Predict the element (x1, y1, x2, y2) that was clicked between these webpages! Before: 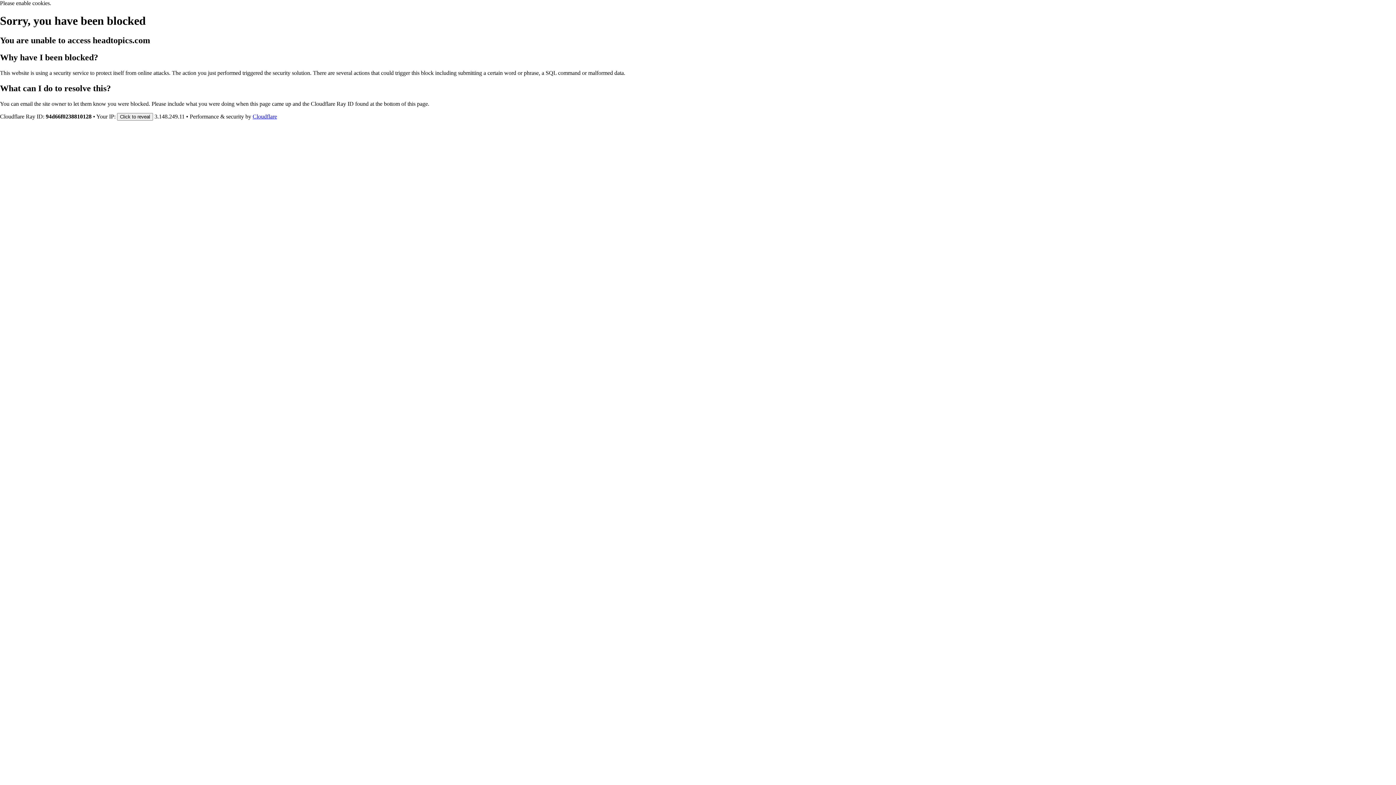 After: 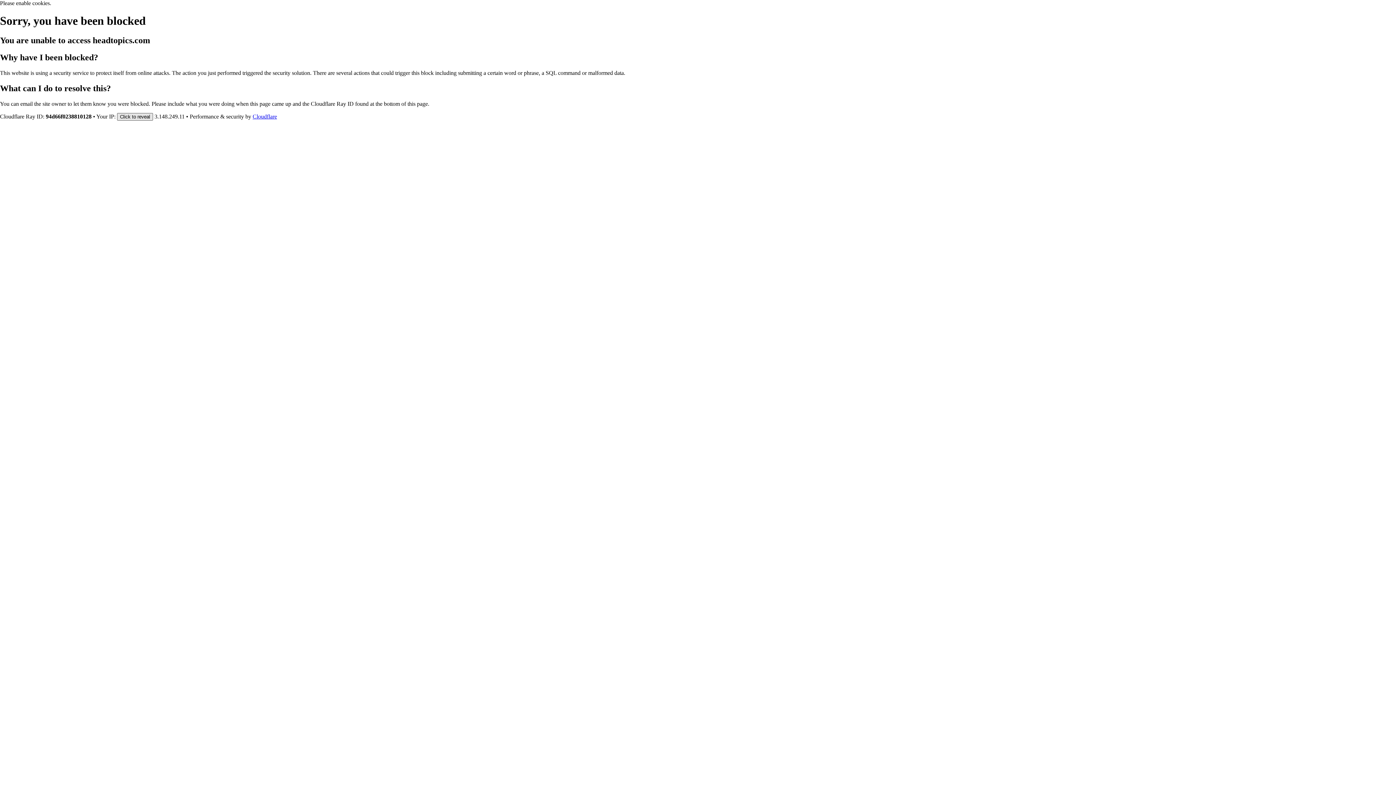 Action: bbox: (117, 112, 153, 120) label: Click to reveal